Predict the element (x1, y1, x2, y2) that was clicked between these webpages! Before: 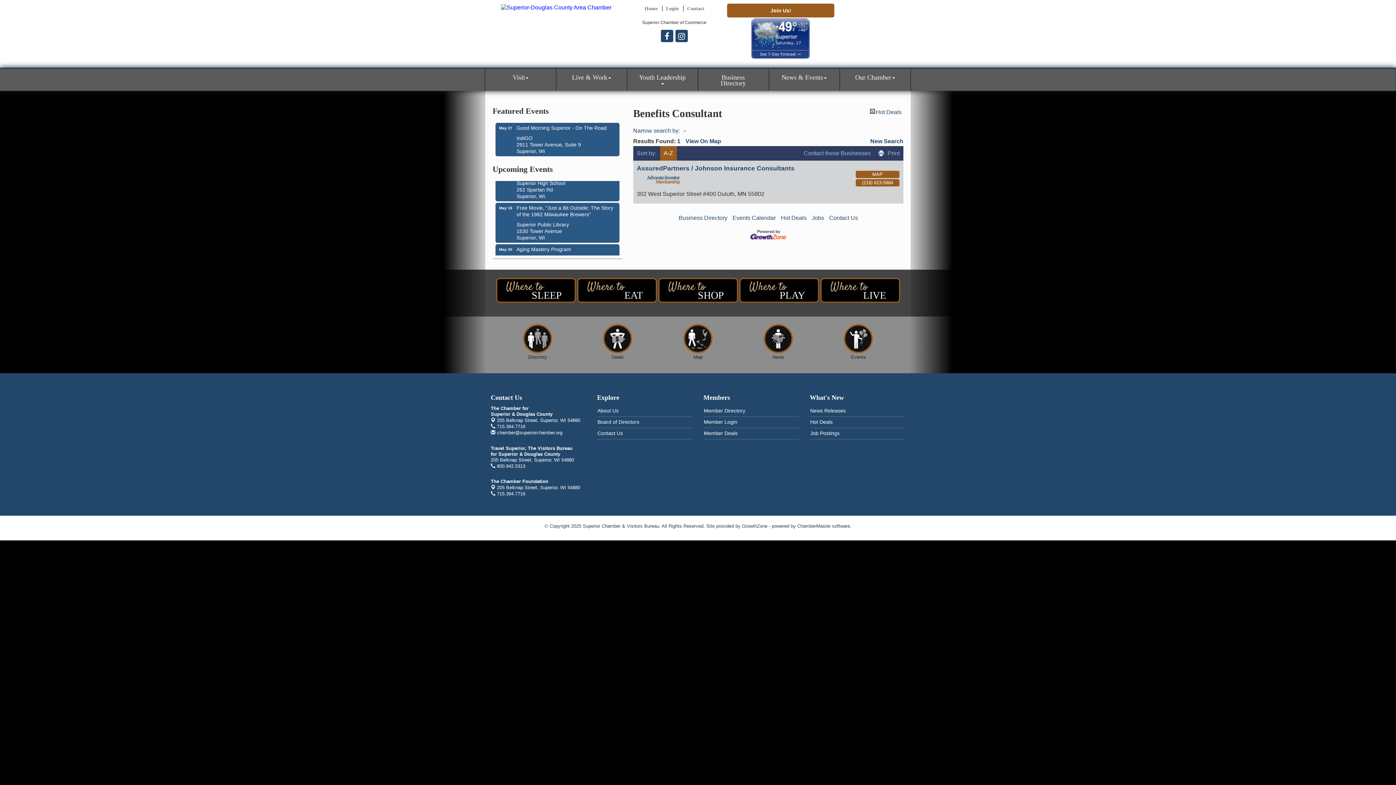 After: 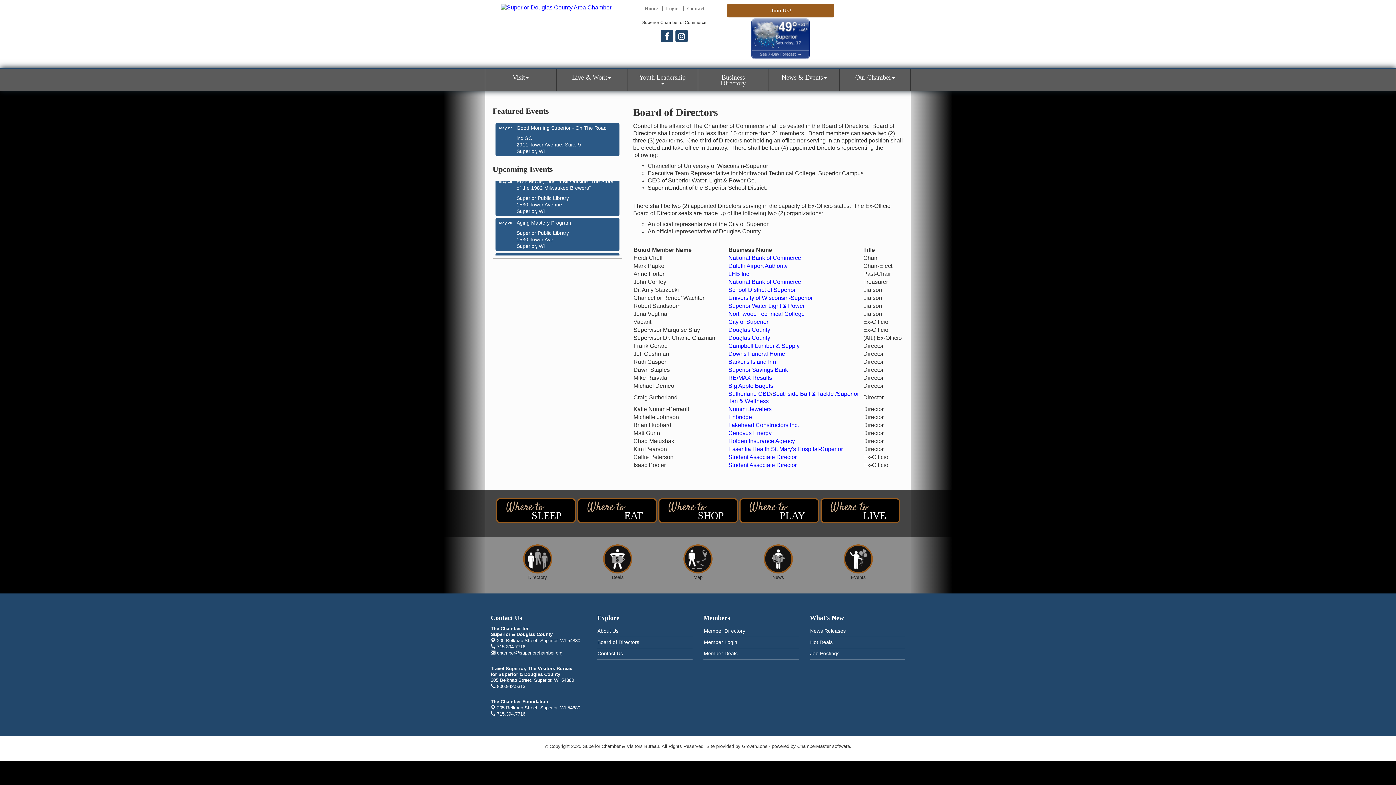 Action: bbox: (597, 417, 692, 427) label: Board of Directors